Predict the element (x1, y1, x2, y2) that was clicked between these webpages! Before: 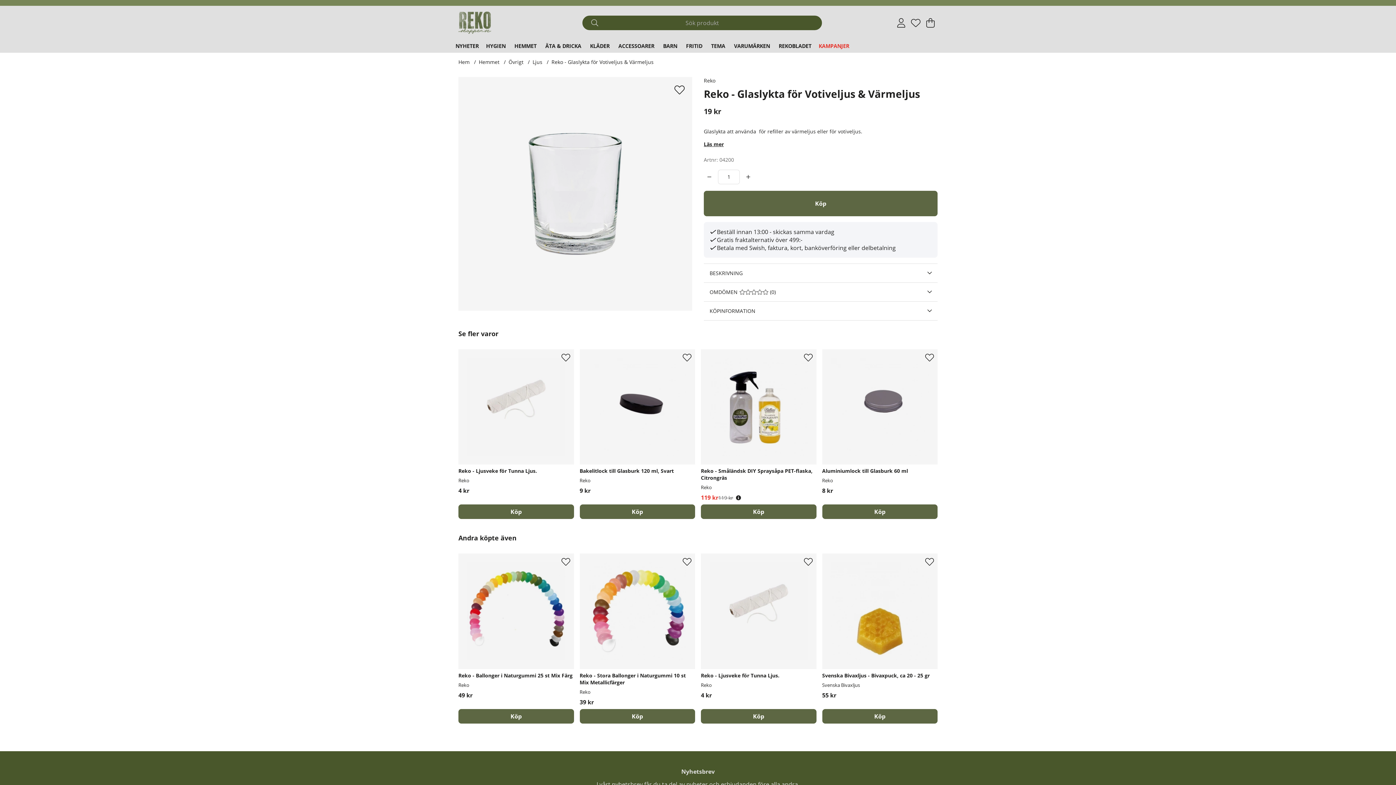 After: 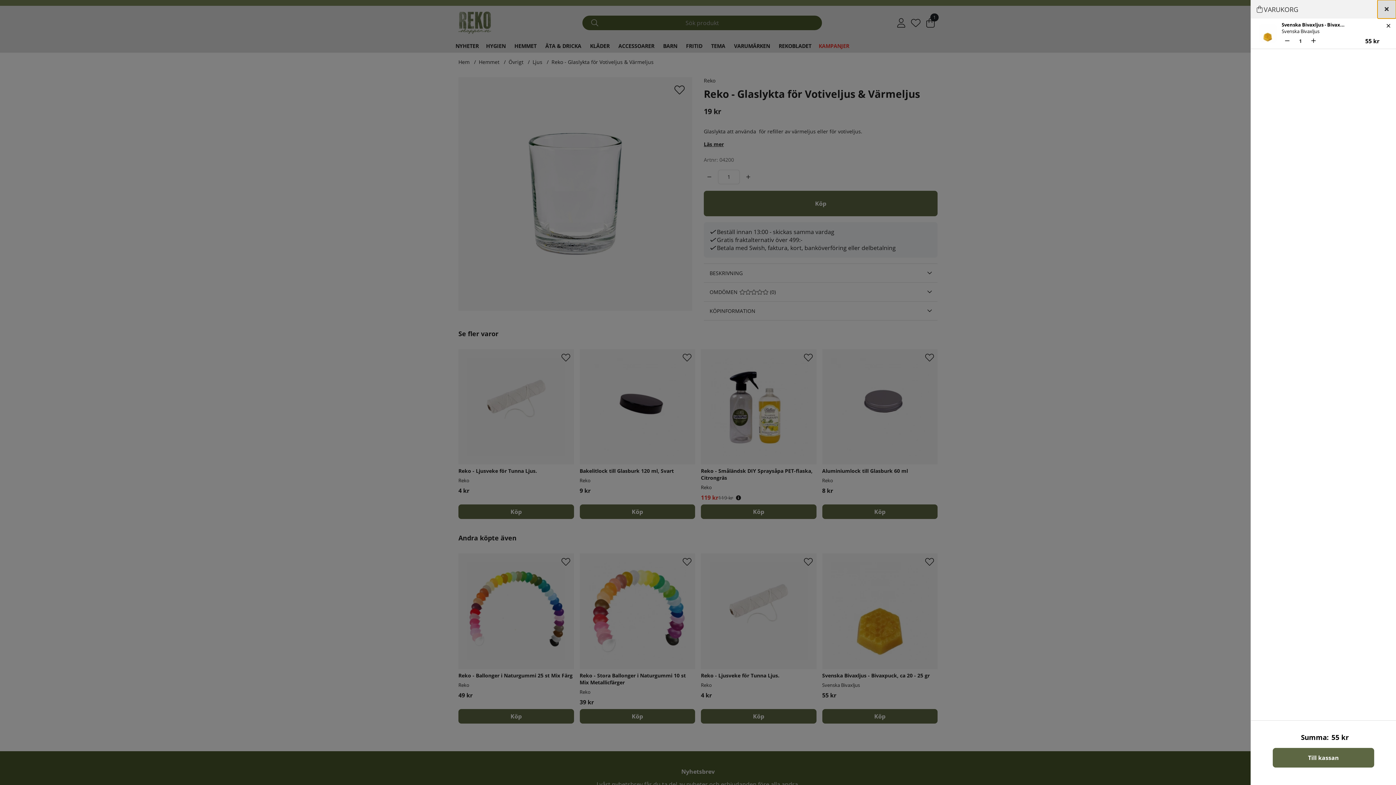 Action: bbox: (822, 709, 937, 723) label: Köp